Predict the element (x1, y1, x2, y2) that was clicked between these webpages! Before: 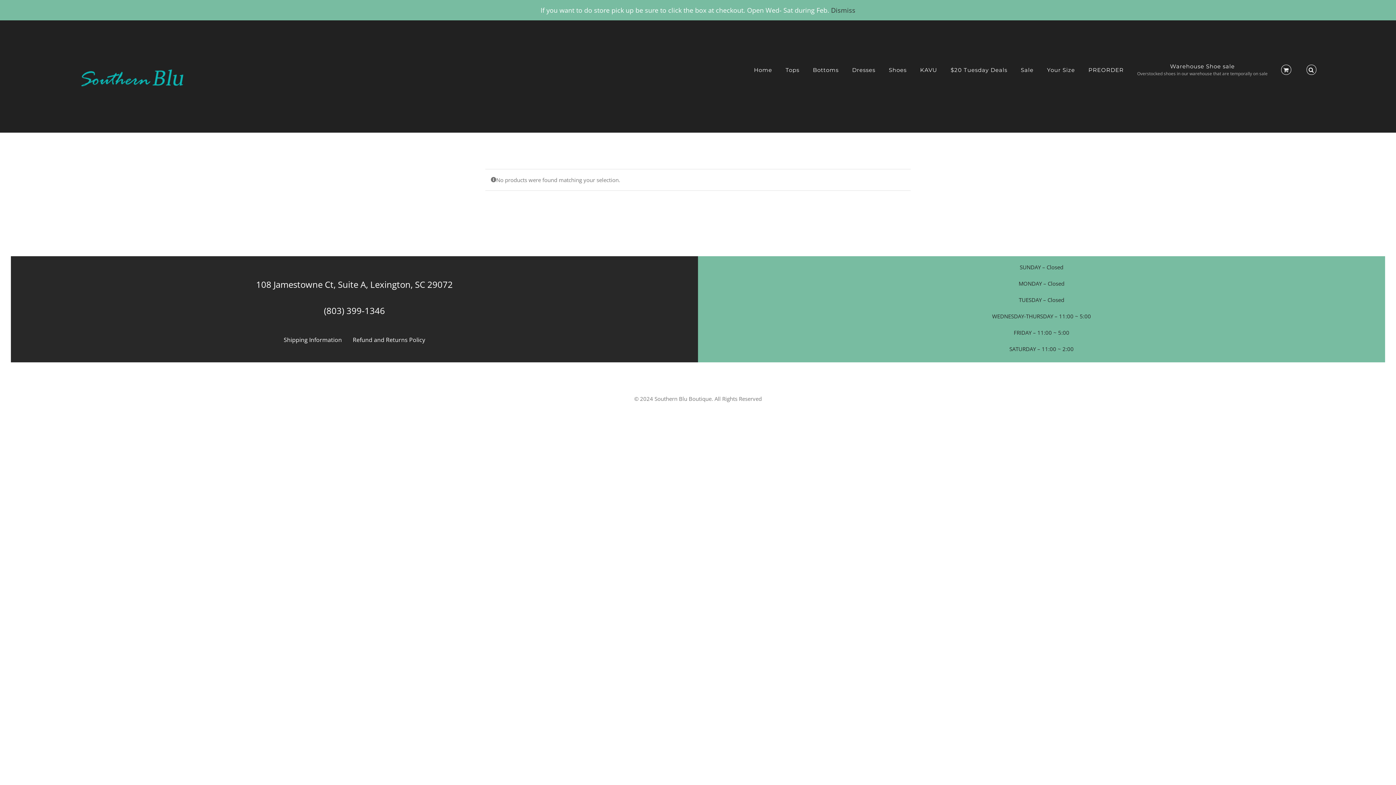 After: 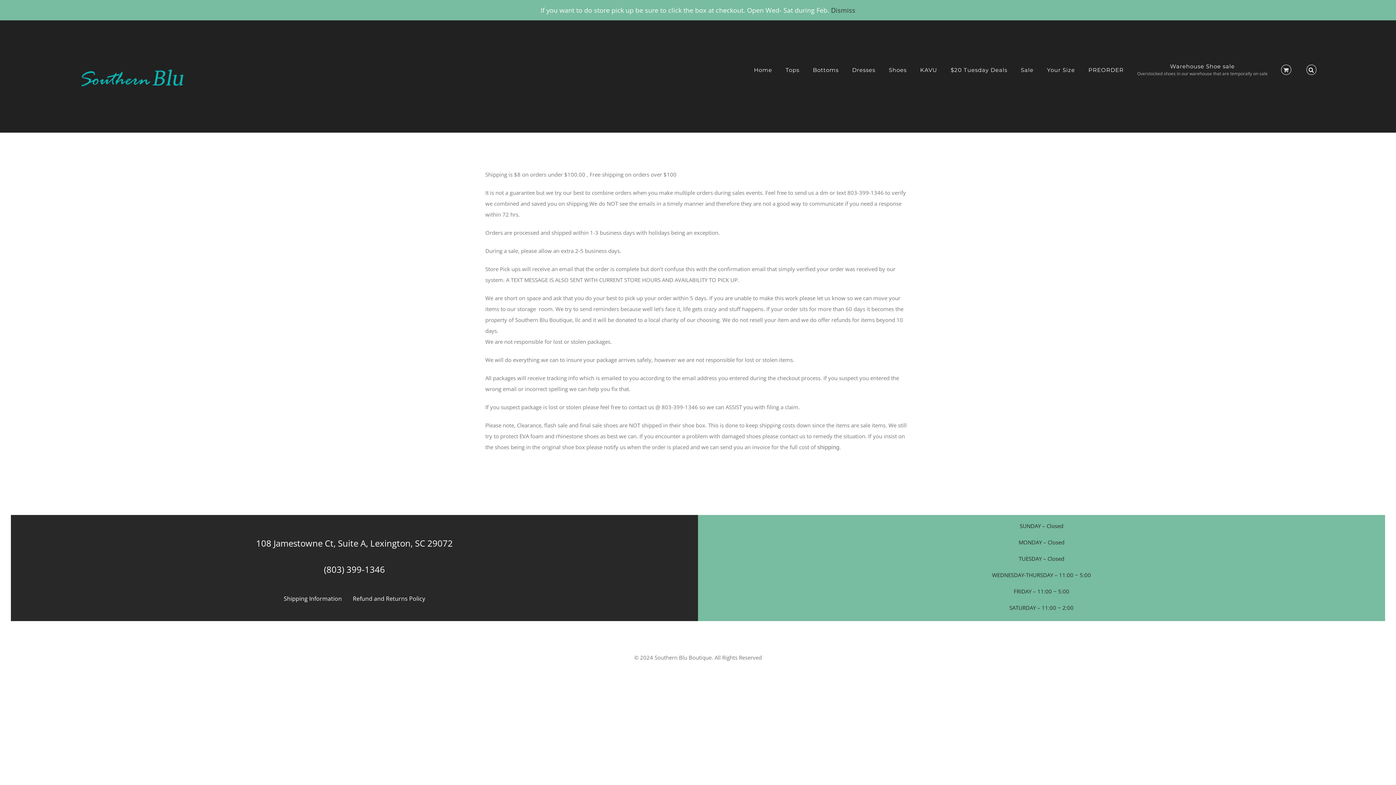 Action: label: Shipping Information bbox: (283, 334, 342, 345)